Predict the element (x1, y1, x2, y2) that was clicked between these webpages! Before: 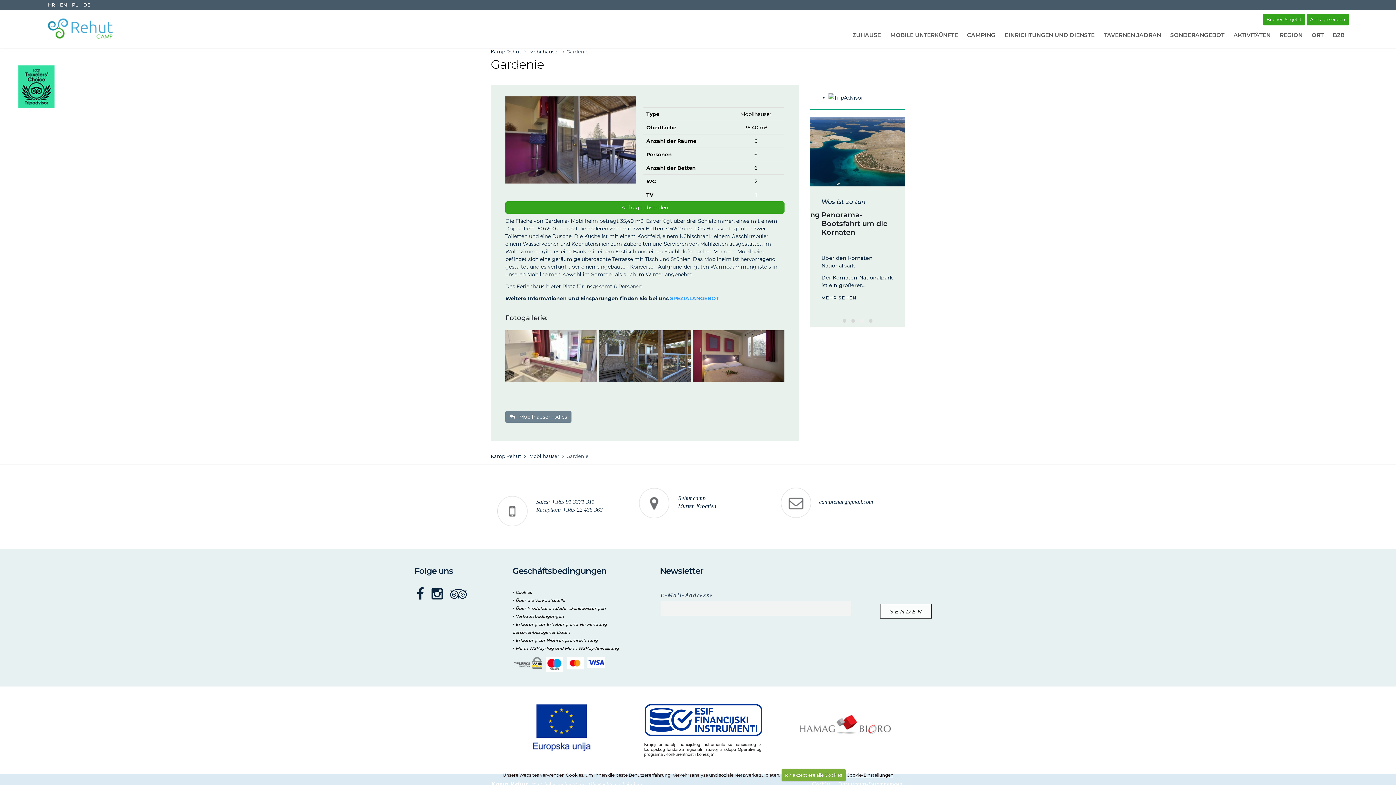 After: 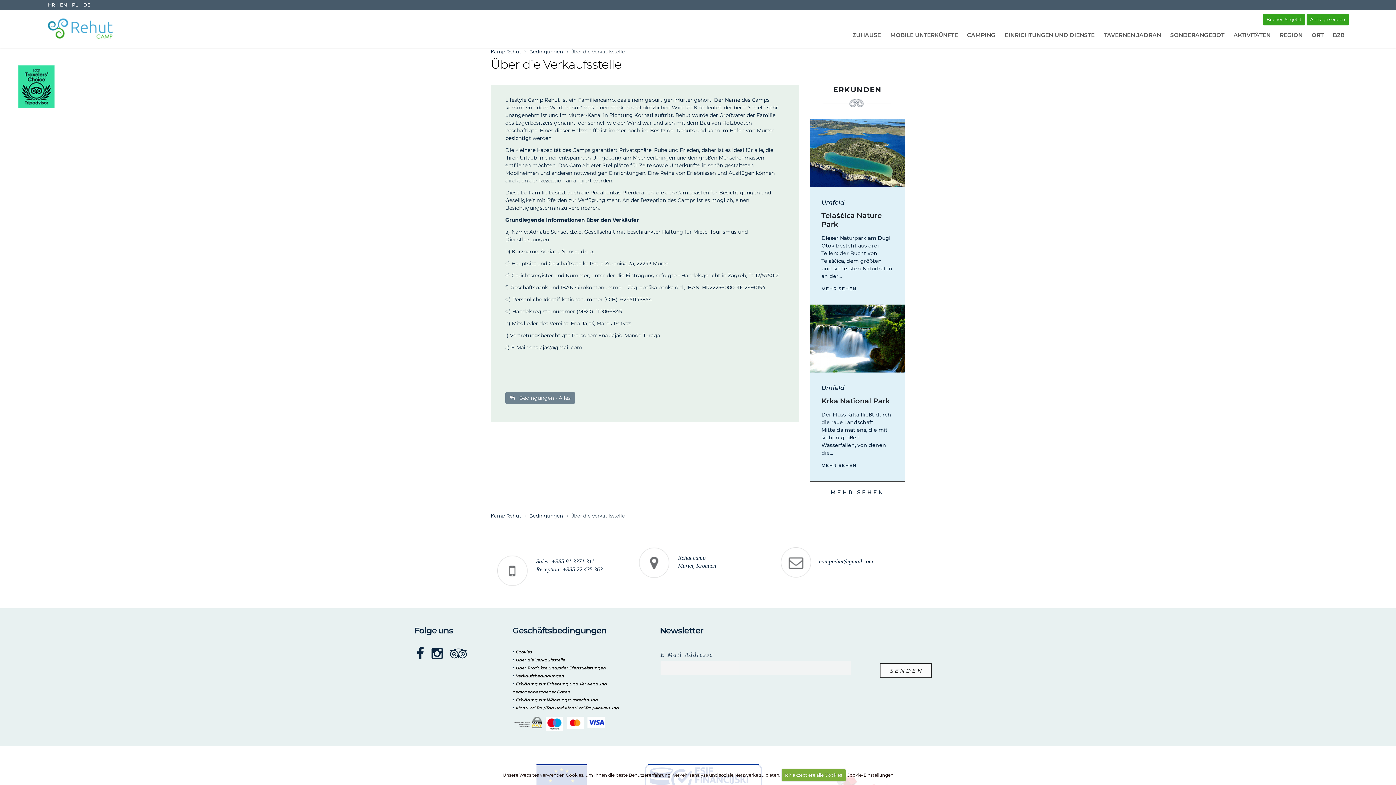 Action: label: Über die Verkaufsstelle bbox: (515, 598, 565, 603)